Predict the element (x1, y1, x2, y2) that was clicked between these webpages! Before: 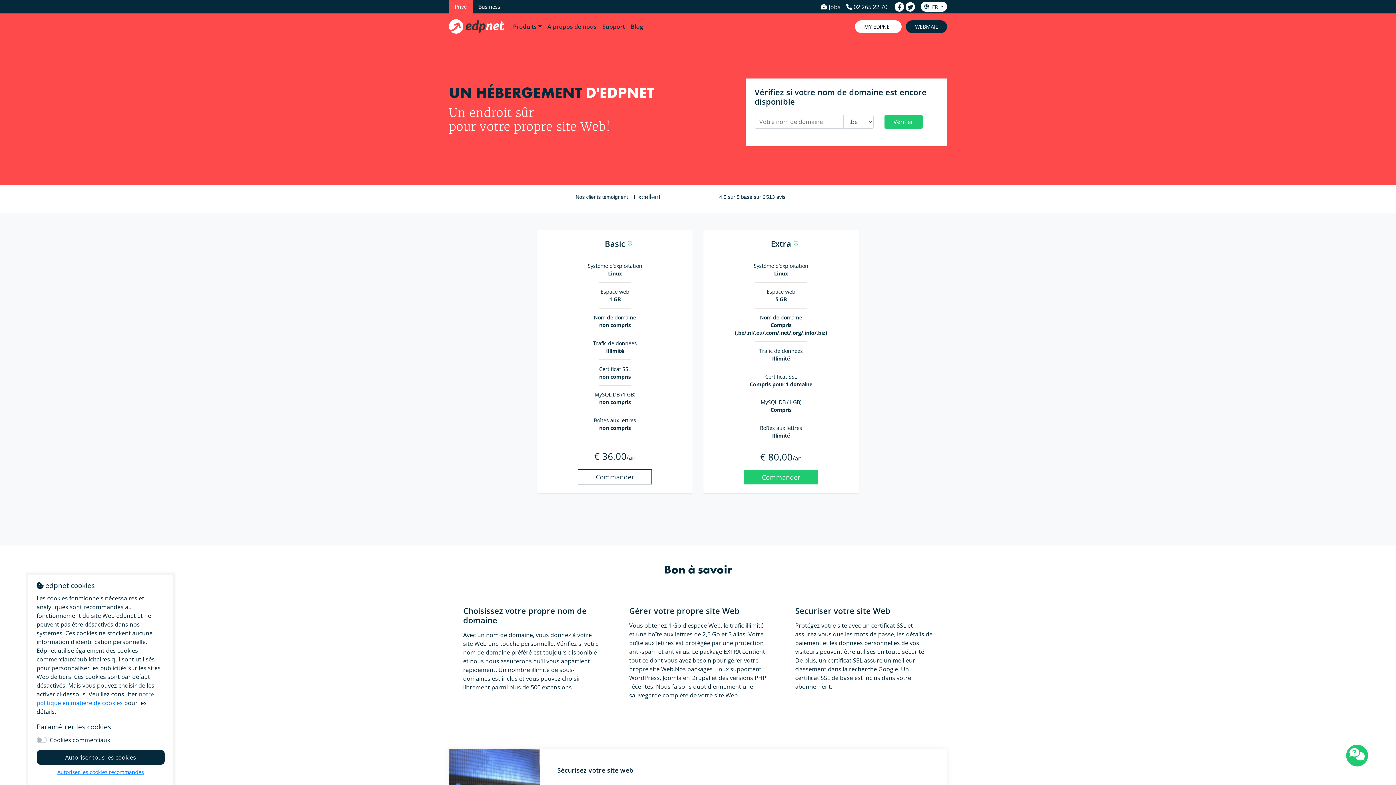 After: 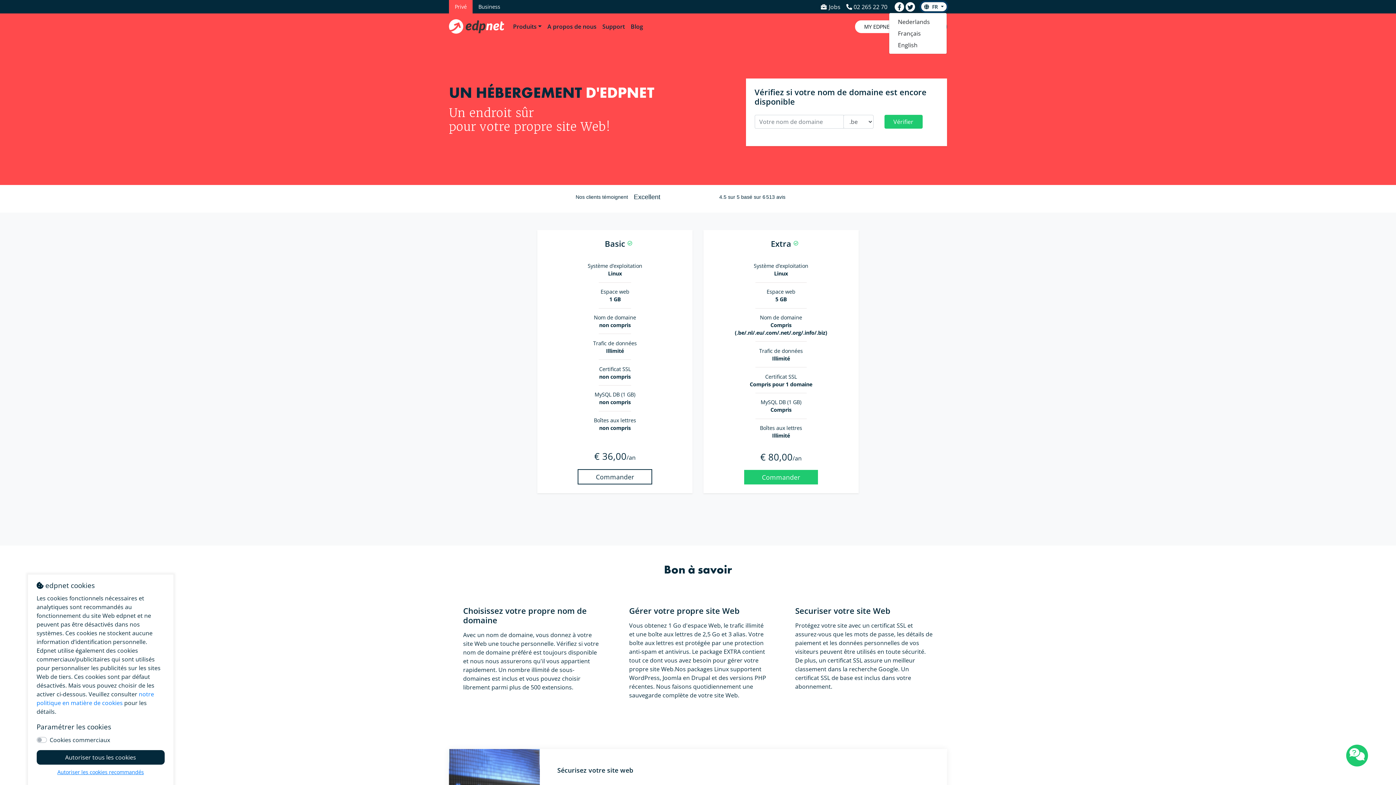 Action: bbox: (921, 1, 947, 11) label:  FR 